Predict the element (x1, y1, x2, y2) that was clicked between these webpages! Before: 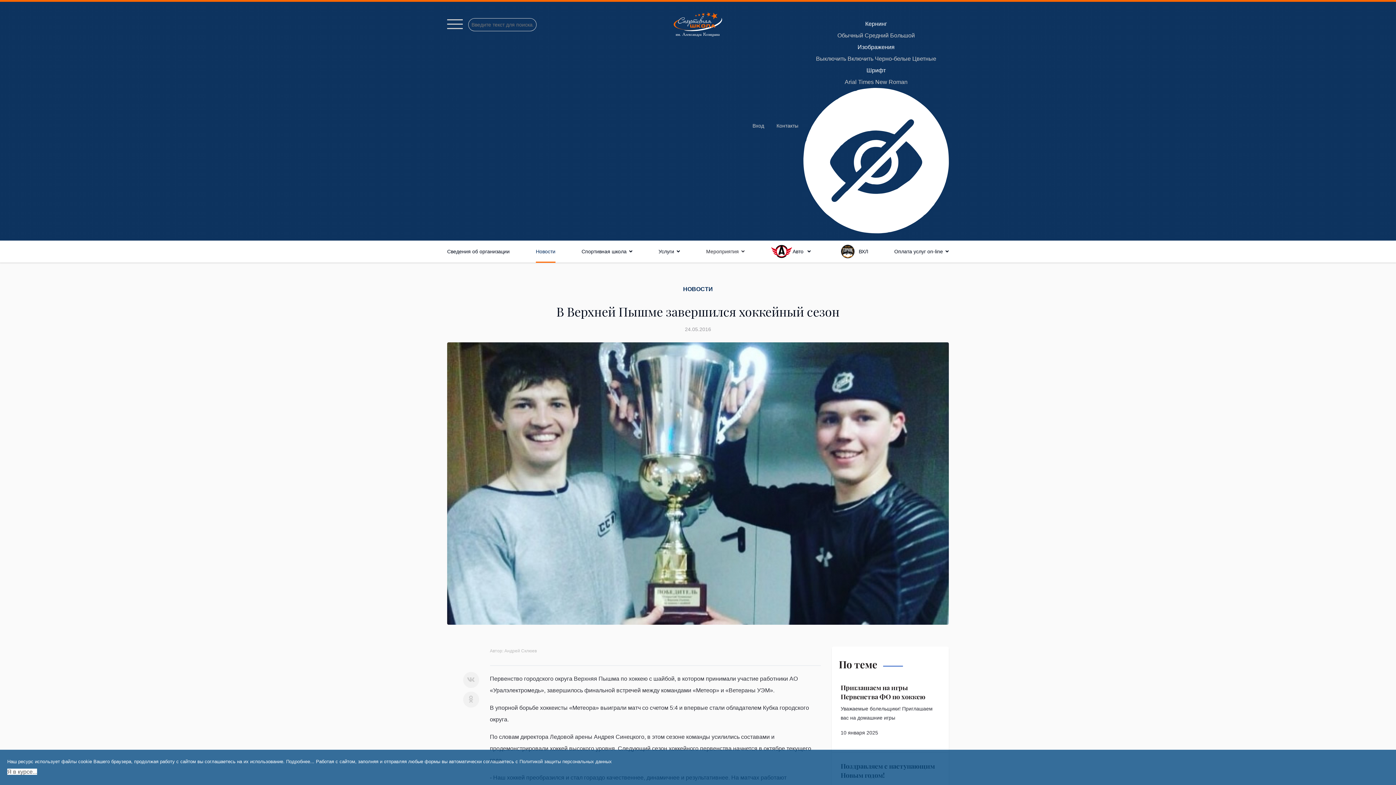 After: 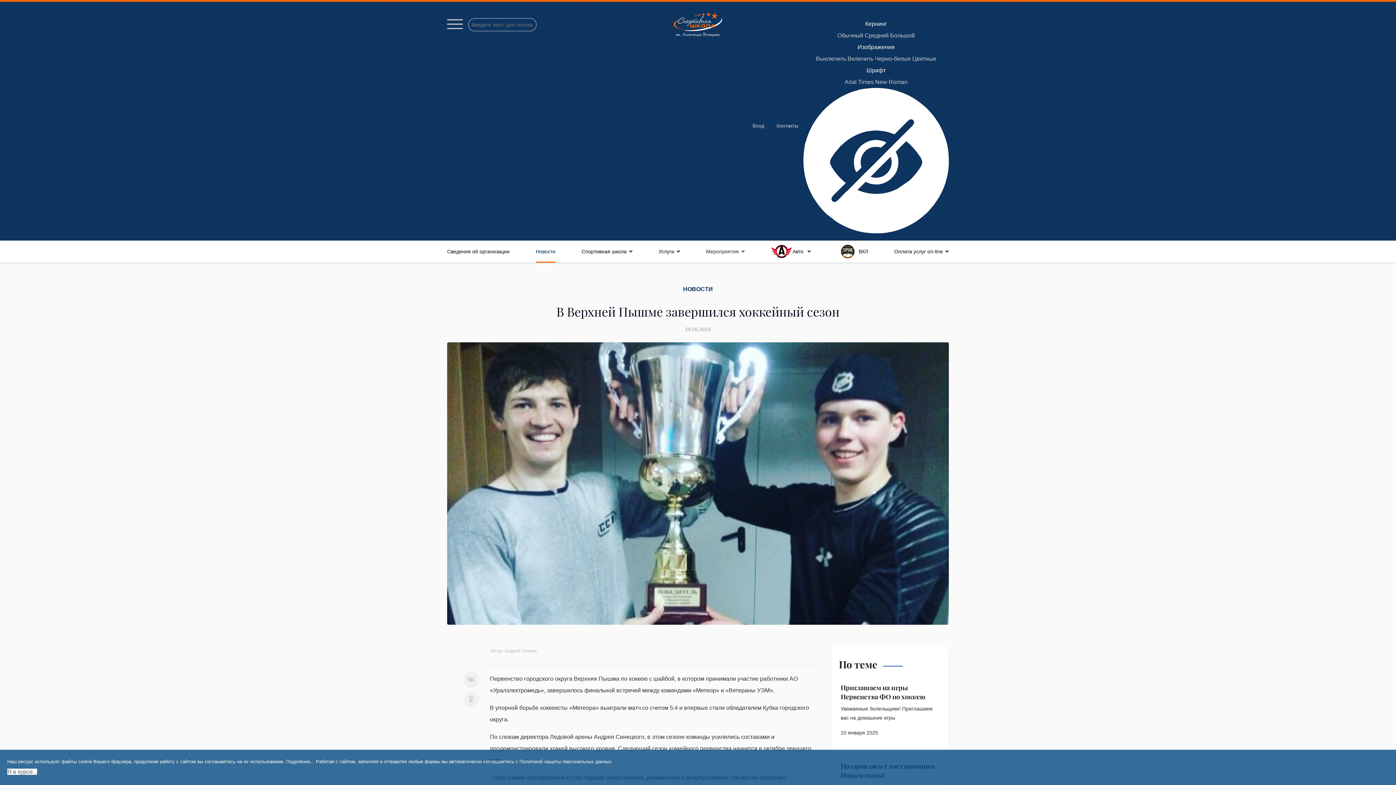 Action: bbox: (858, 78, 907, 85) label: Times New Roman